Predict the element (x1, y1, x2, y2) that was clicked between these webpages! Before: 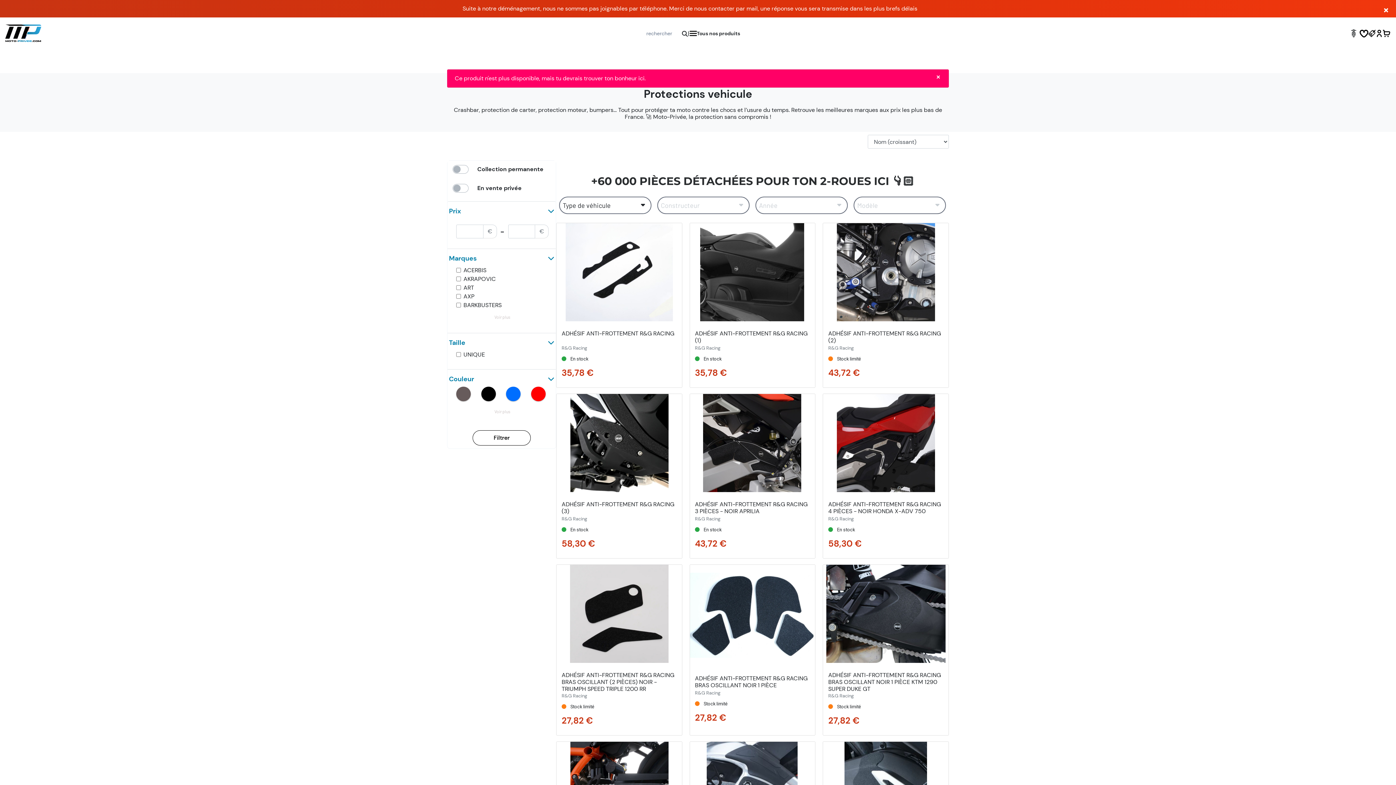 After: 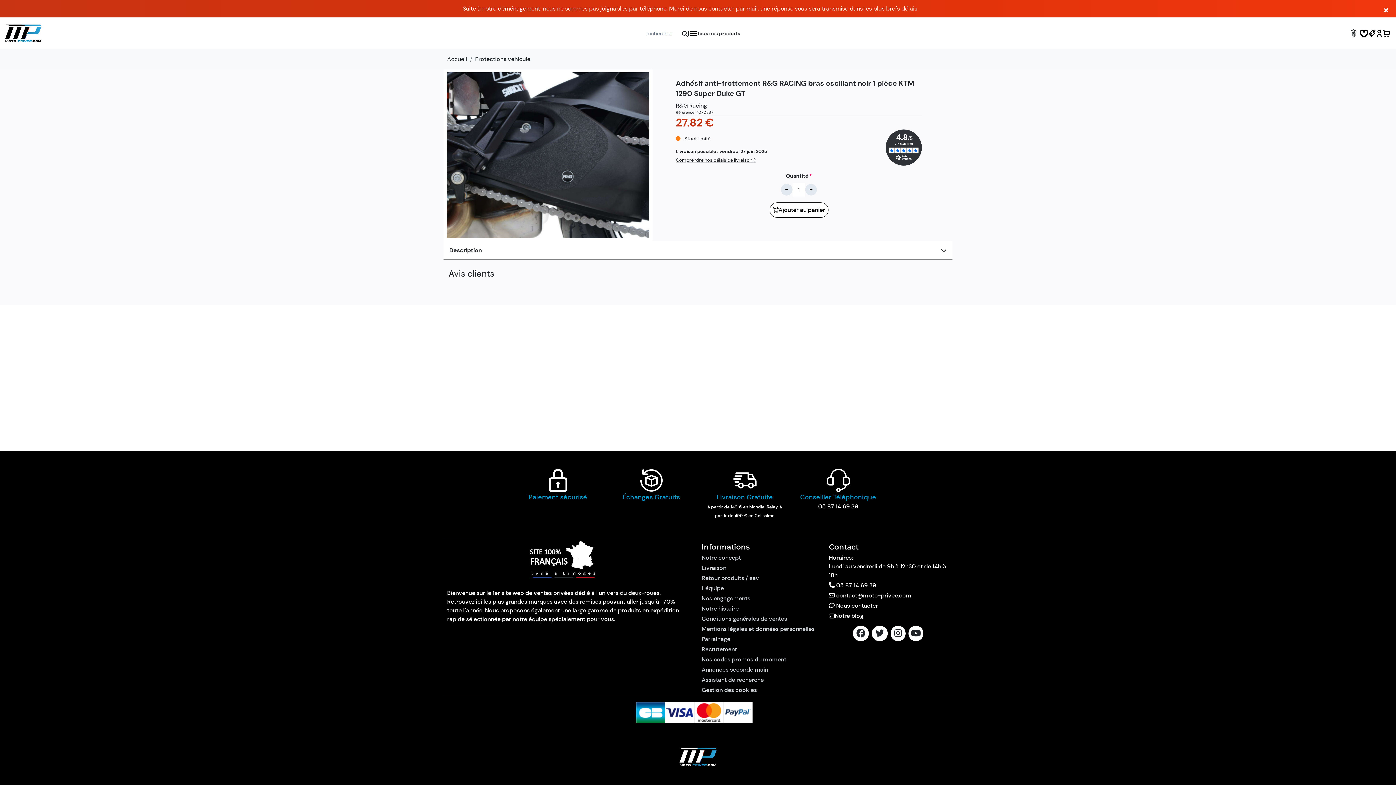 Action: bbox: (819, 565, 952, 663)